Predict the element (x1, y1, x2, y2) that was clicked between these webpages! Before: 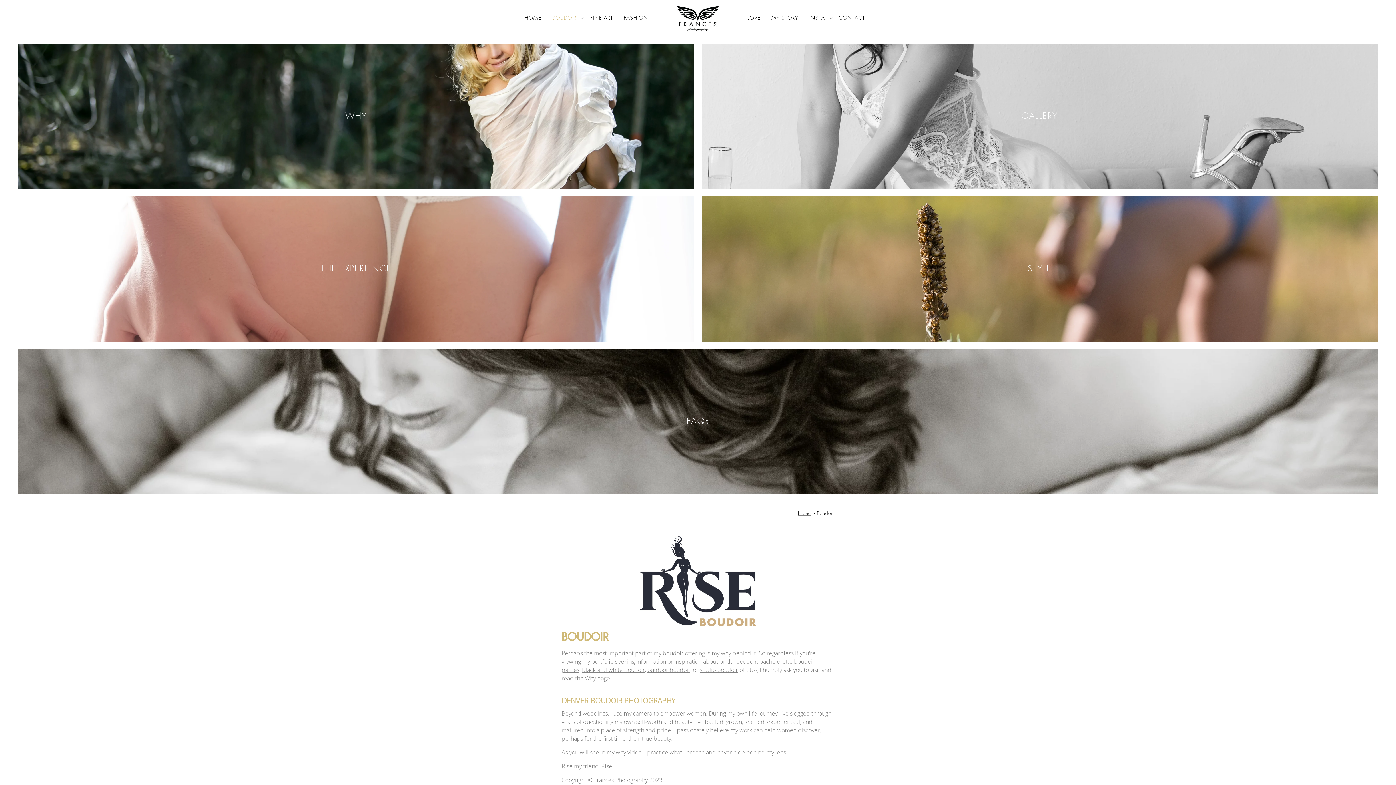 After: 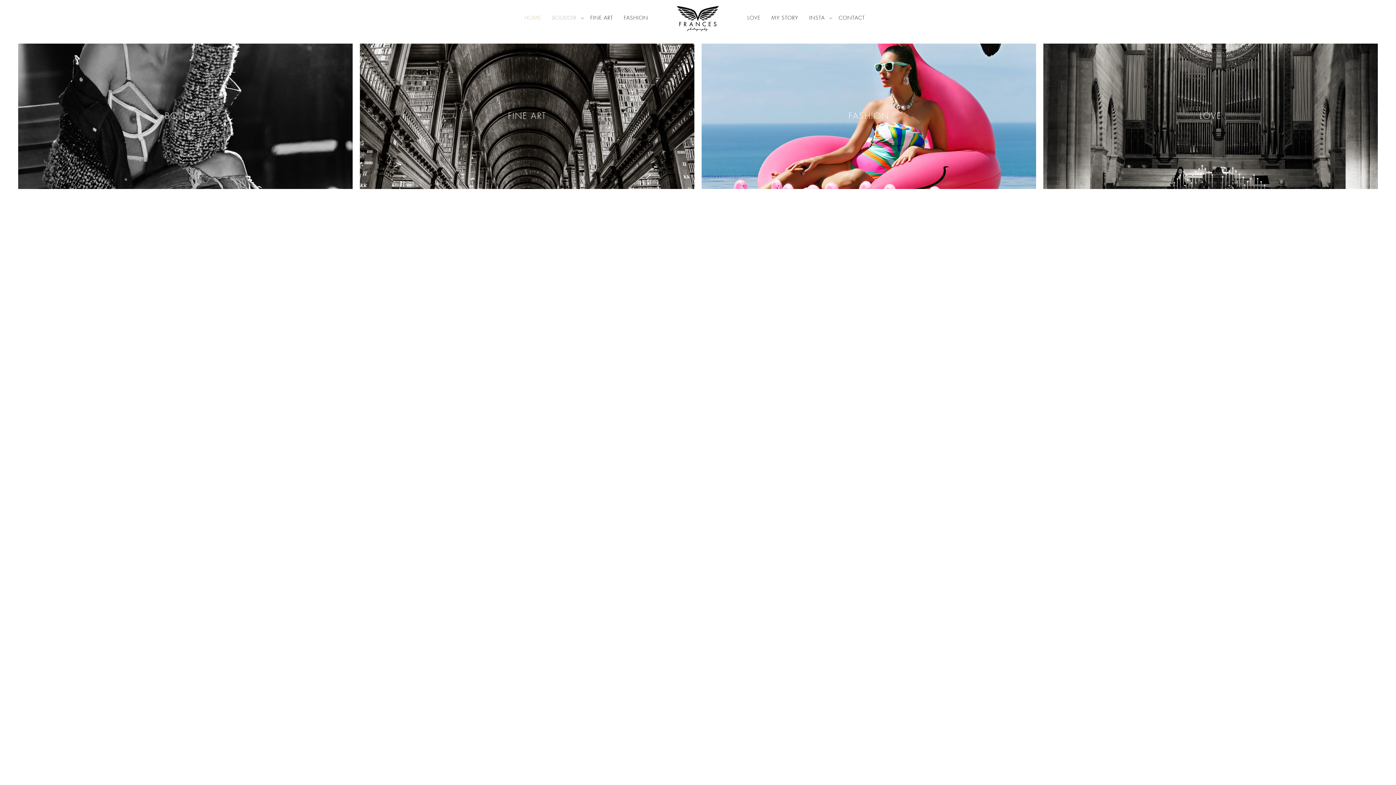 Action: label: HOME bbox: (519, 15, 536, 21)